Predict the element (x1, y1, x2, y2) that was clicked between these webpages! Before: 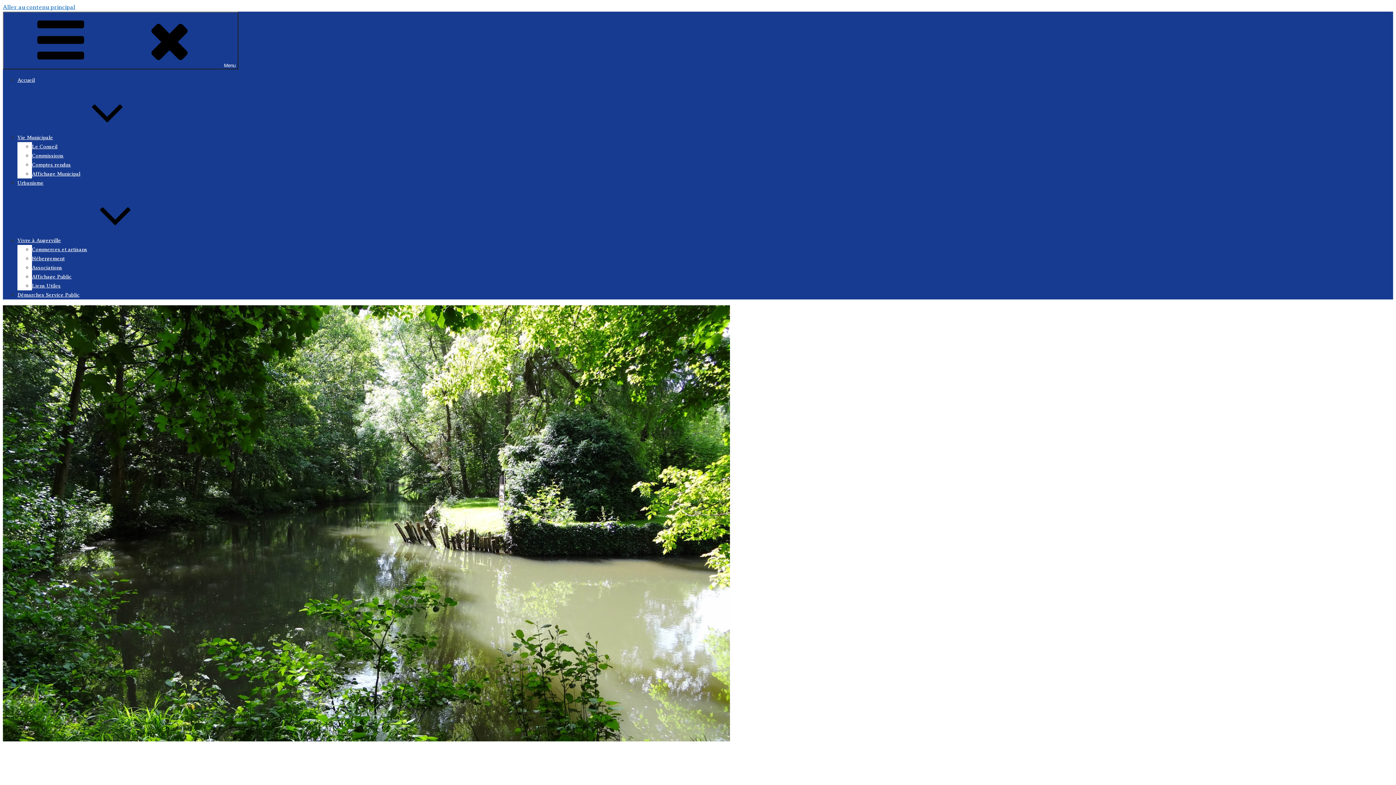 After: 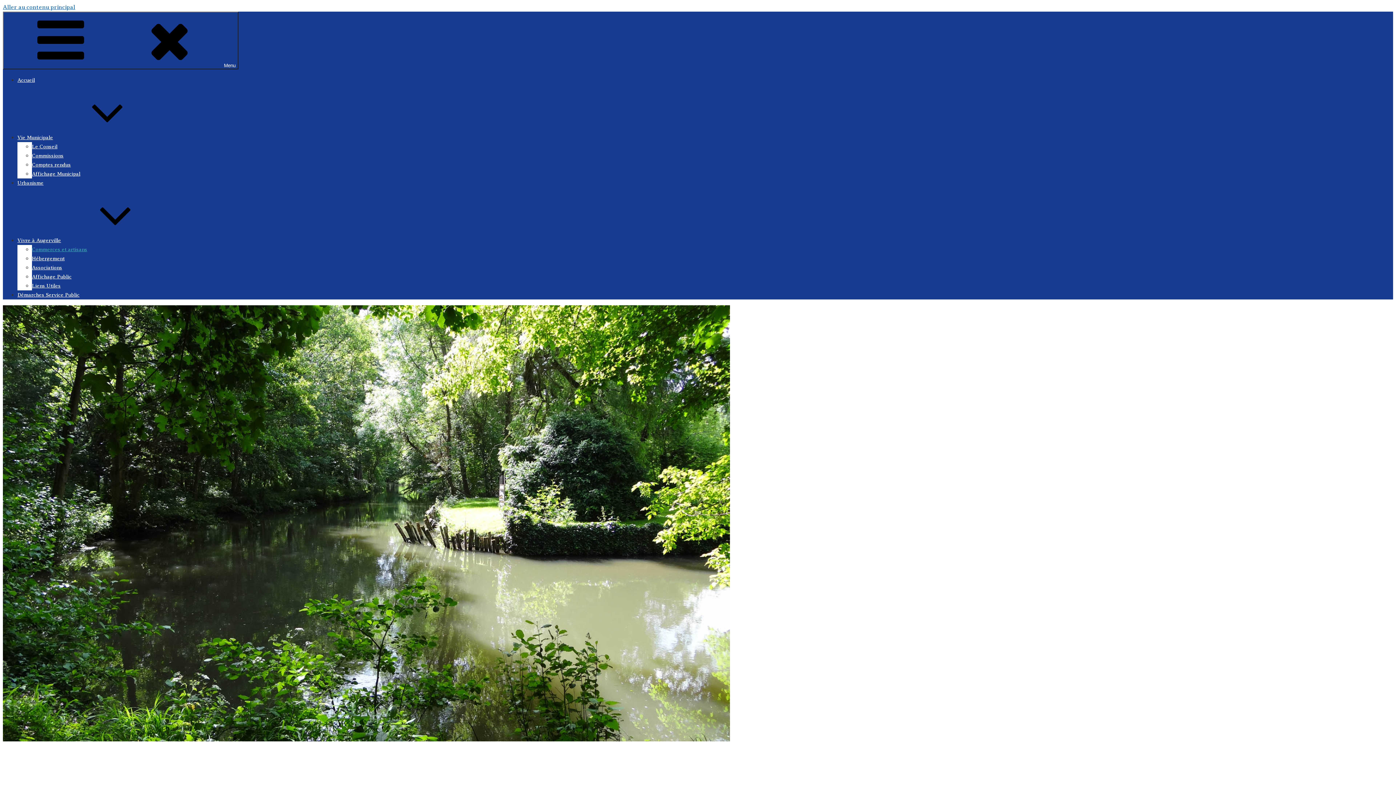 Action: bbox: (32, 246, 87, 252) label: Commerces et artisans